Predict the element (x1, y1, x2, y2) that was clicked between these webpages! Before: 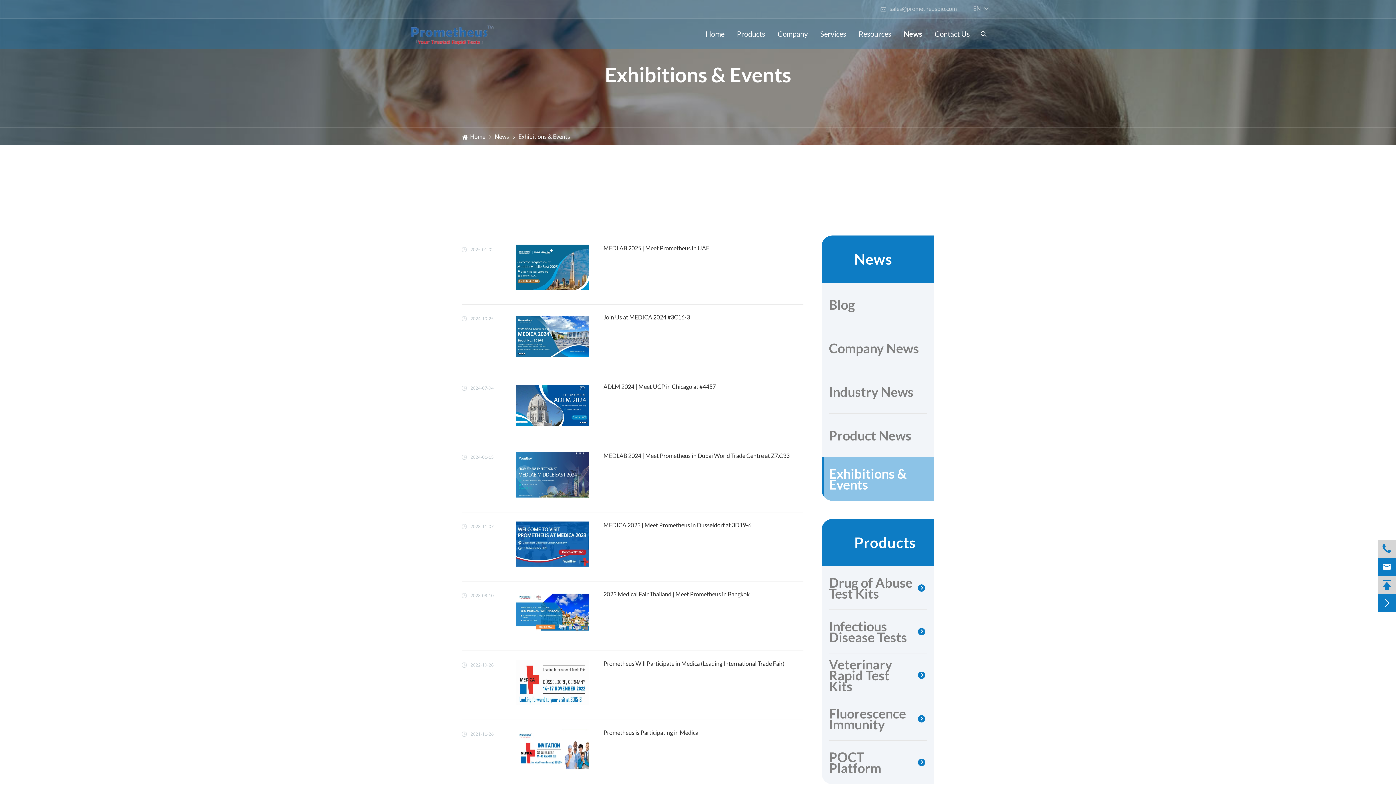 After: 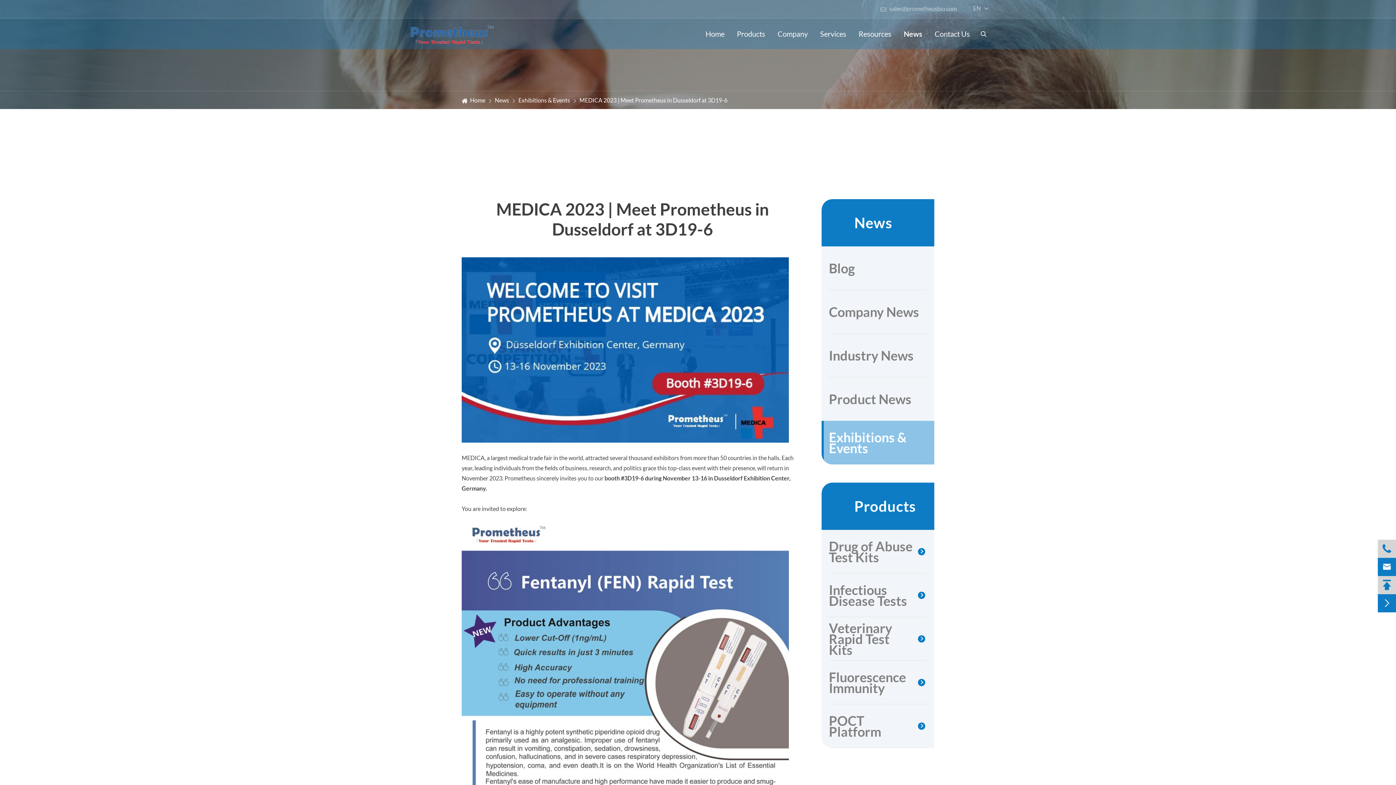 Action: bbox: (501, 521, 589, 567)